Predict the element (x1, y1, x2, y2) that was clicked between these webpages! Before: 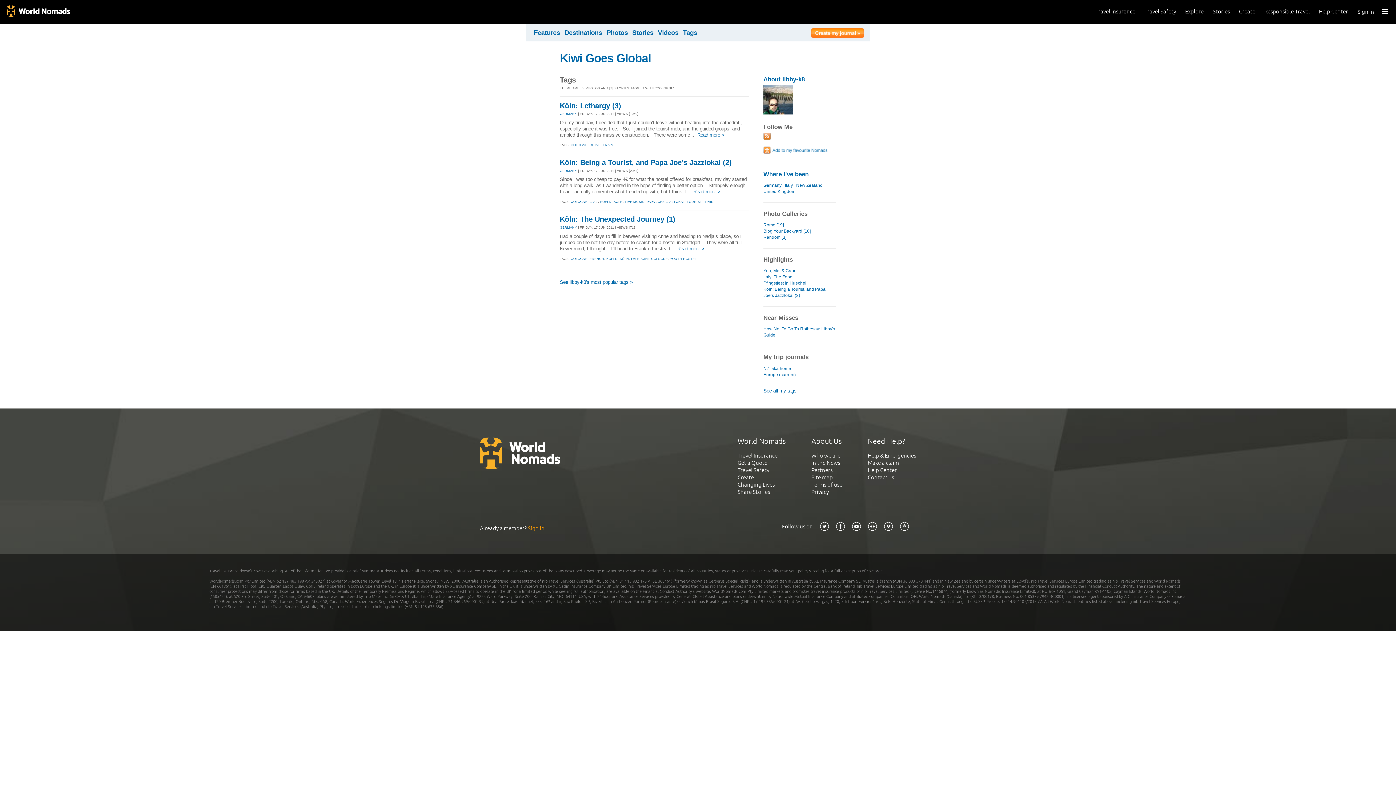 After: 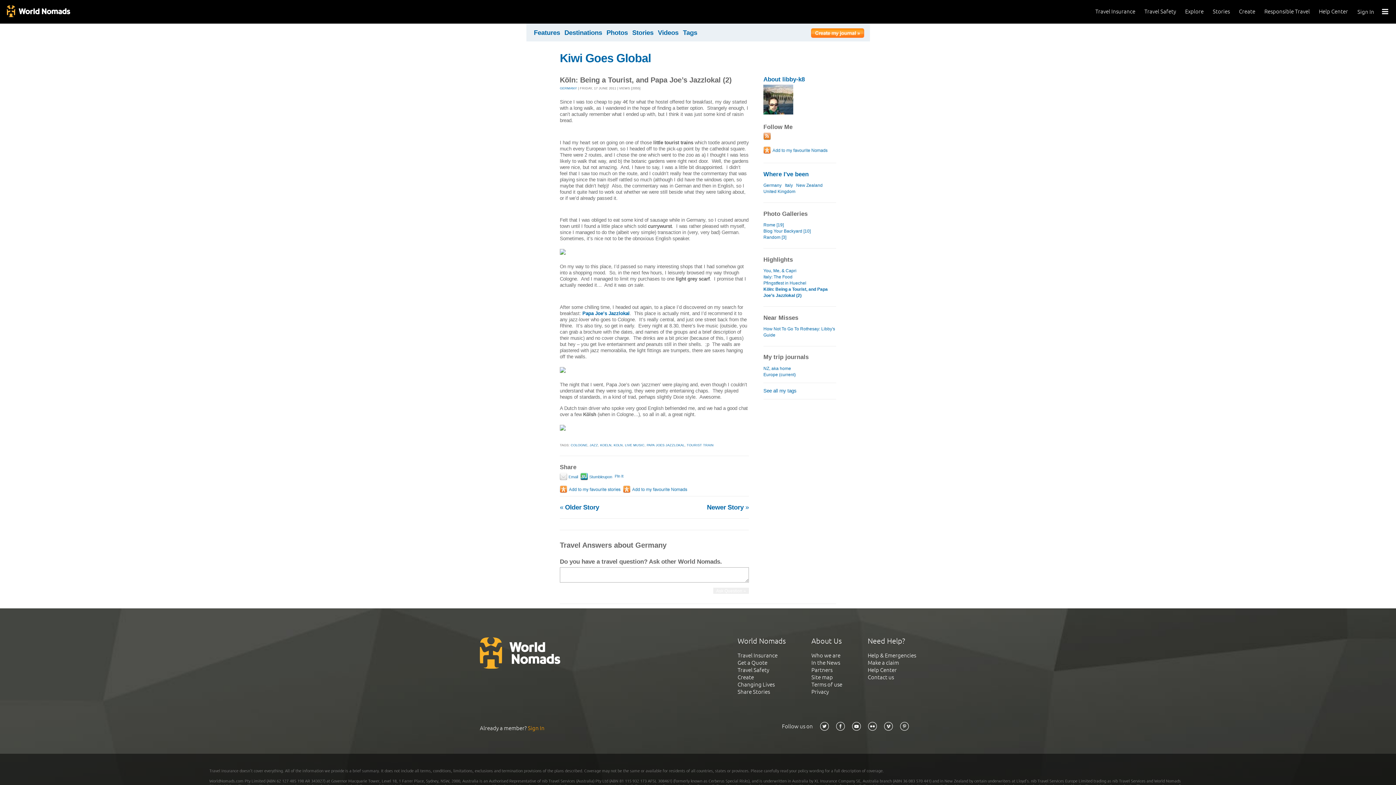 Action: label: Read more > bbox: (693, 189, 720, 194)